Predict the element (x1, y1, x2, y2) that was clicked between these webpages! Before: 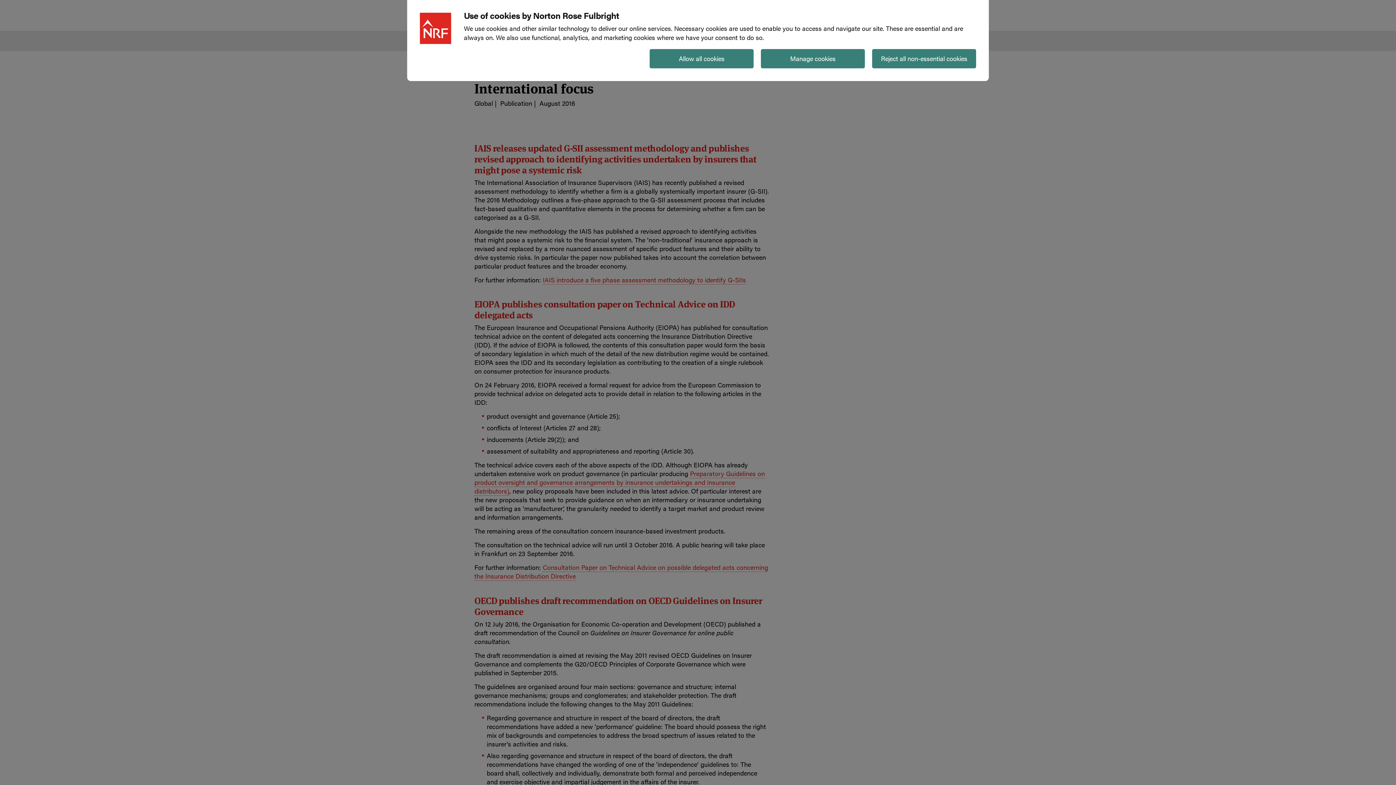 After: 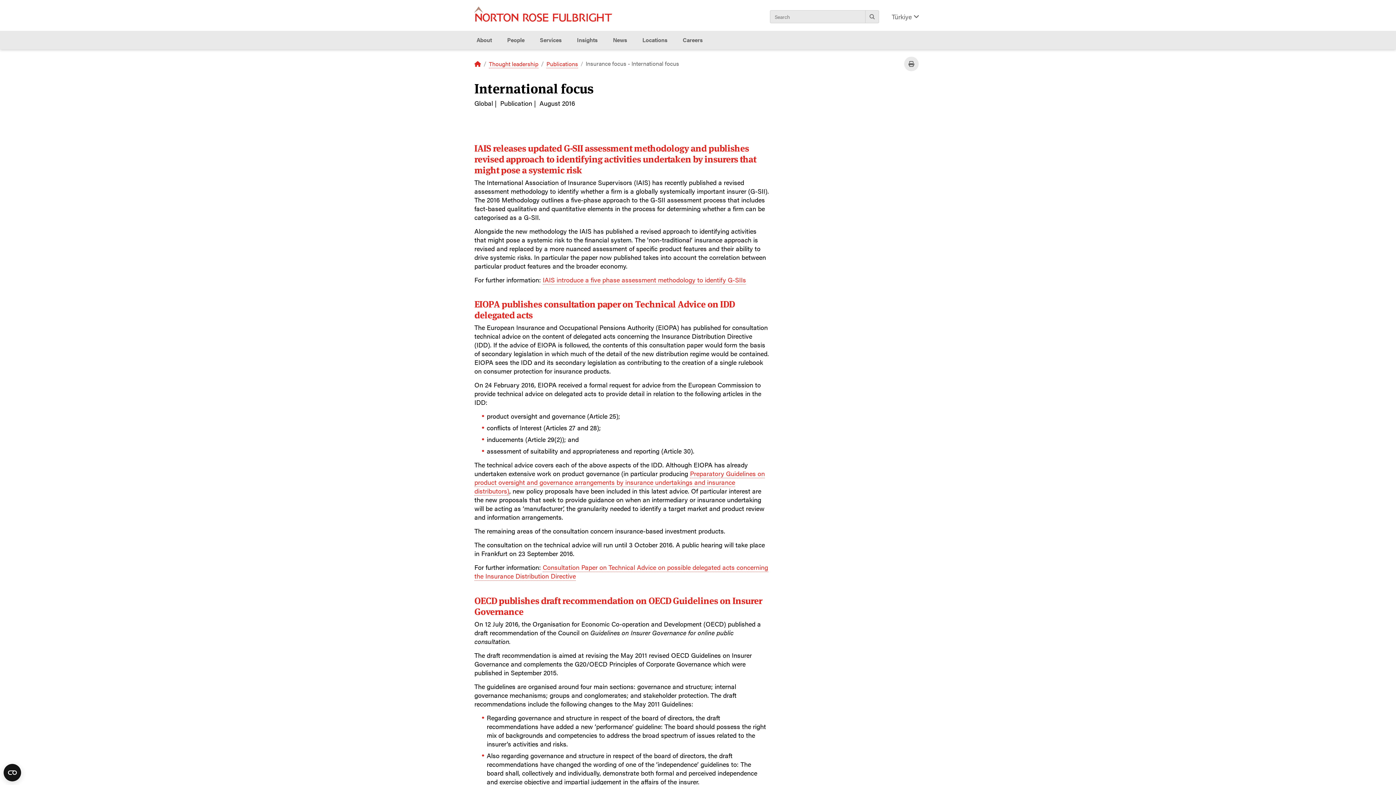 Action: bbox: (872, 49, 976, 68) label: Reject all non-essential cookies